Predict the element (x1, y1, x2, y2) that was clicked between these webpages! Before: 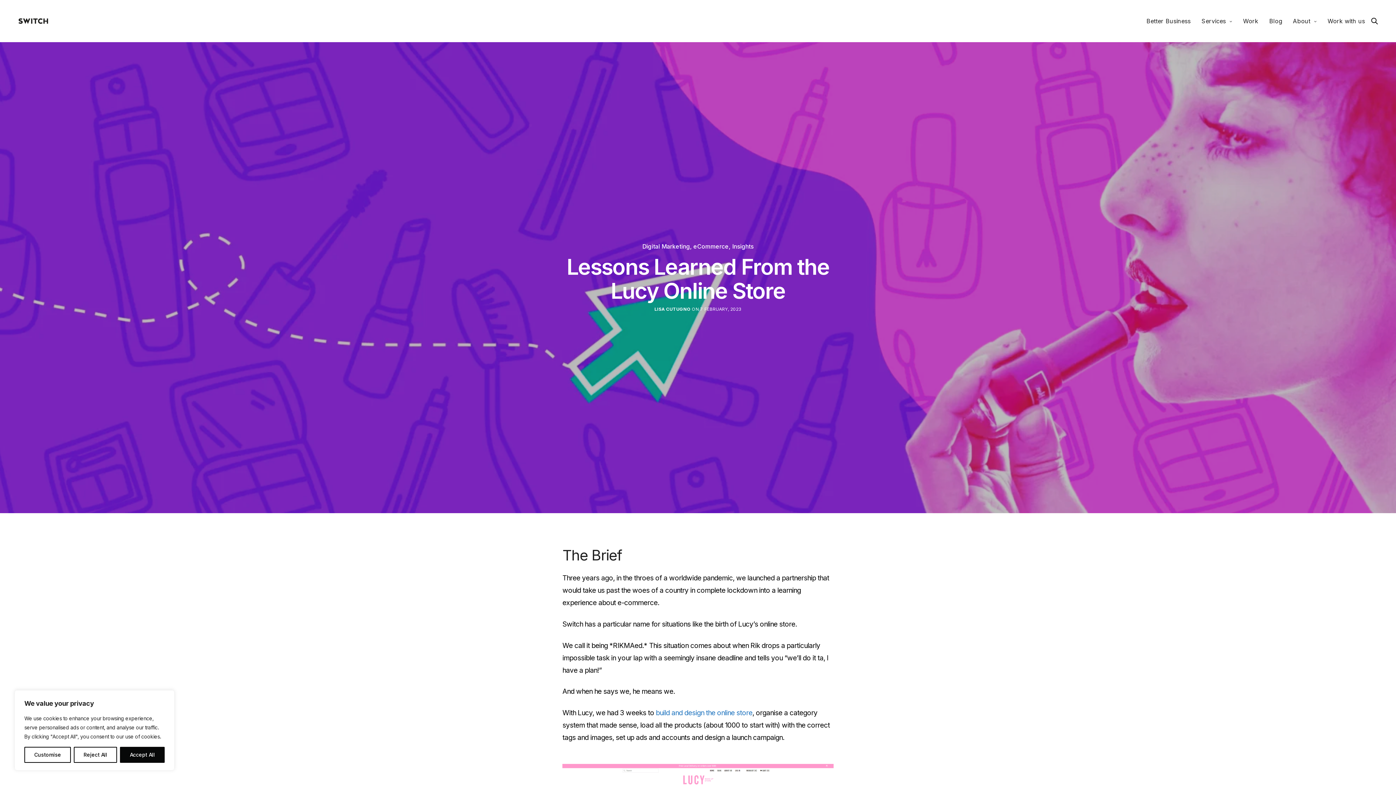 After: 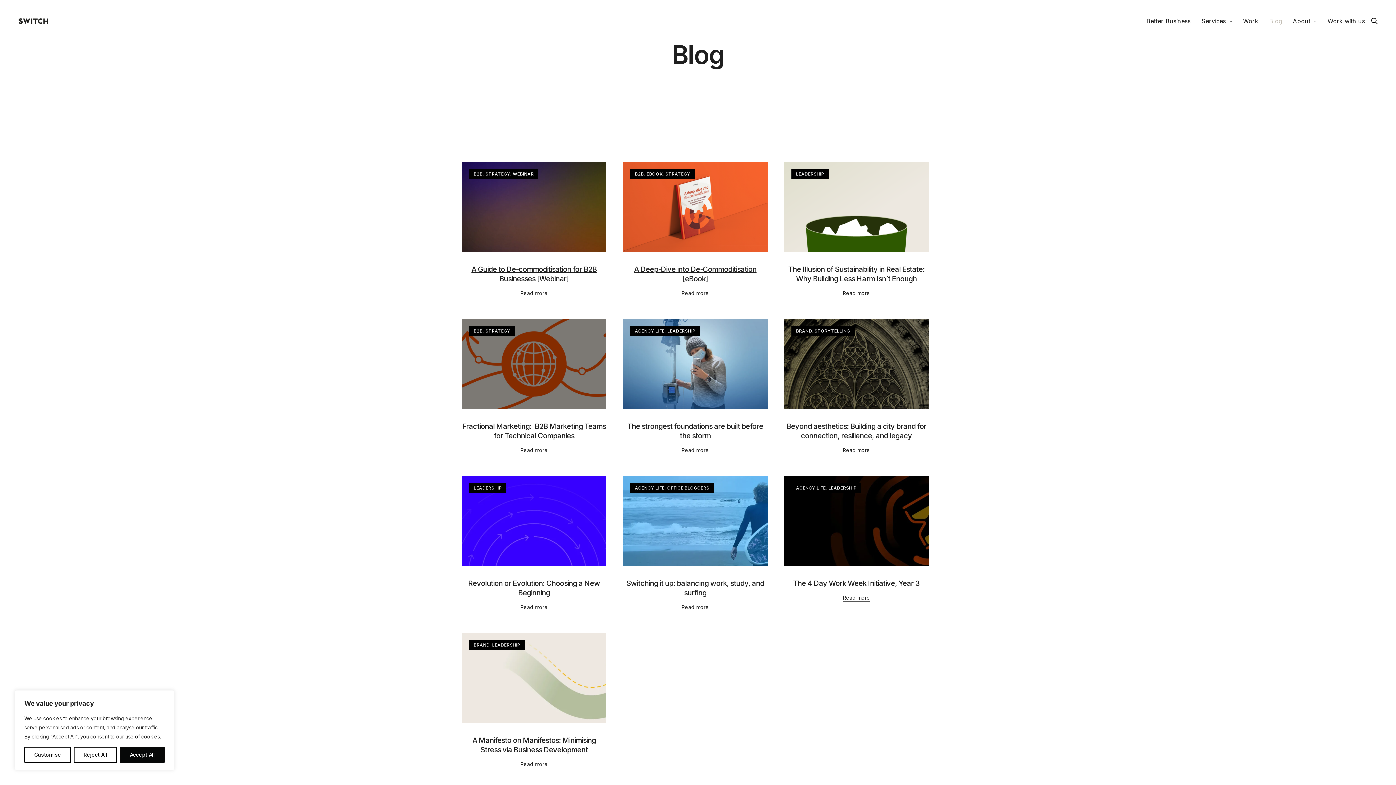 Action: label: Blog bbox: (1269, 10, 1282, 31)